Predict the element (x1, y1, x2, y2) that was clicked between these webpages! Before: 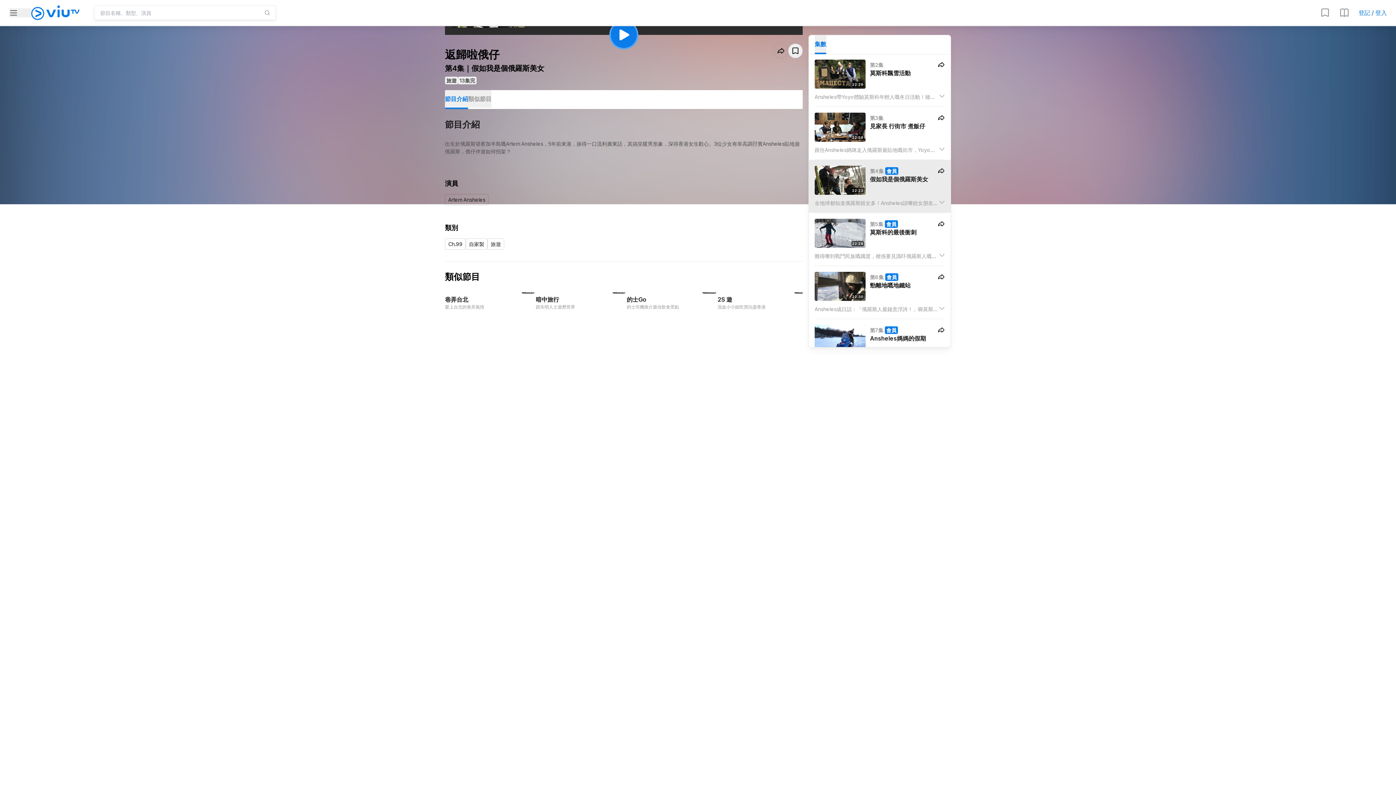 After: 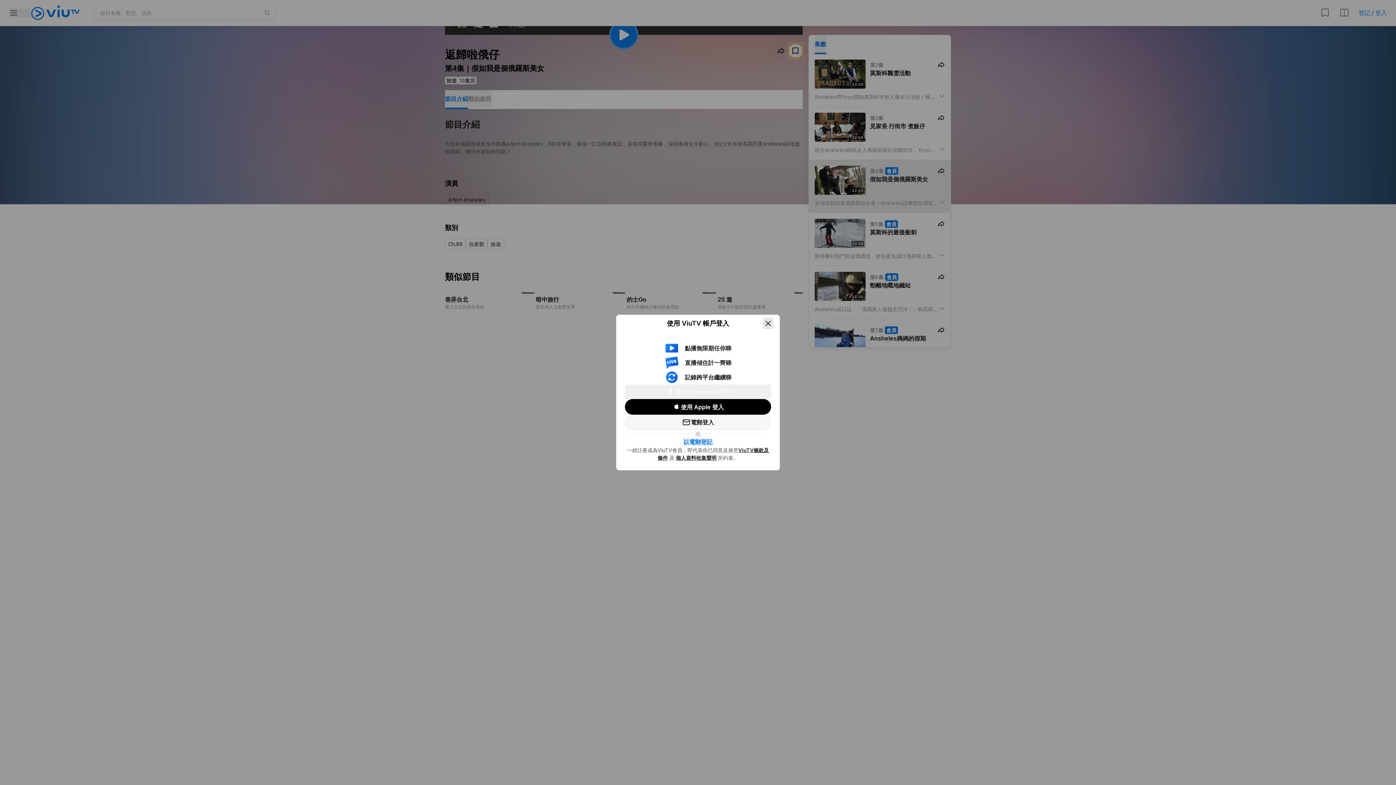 Action: bbox: (788, 43, 802, 58)